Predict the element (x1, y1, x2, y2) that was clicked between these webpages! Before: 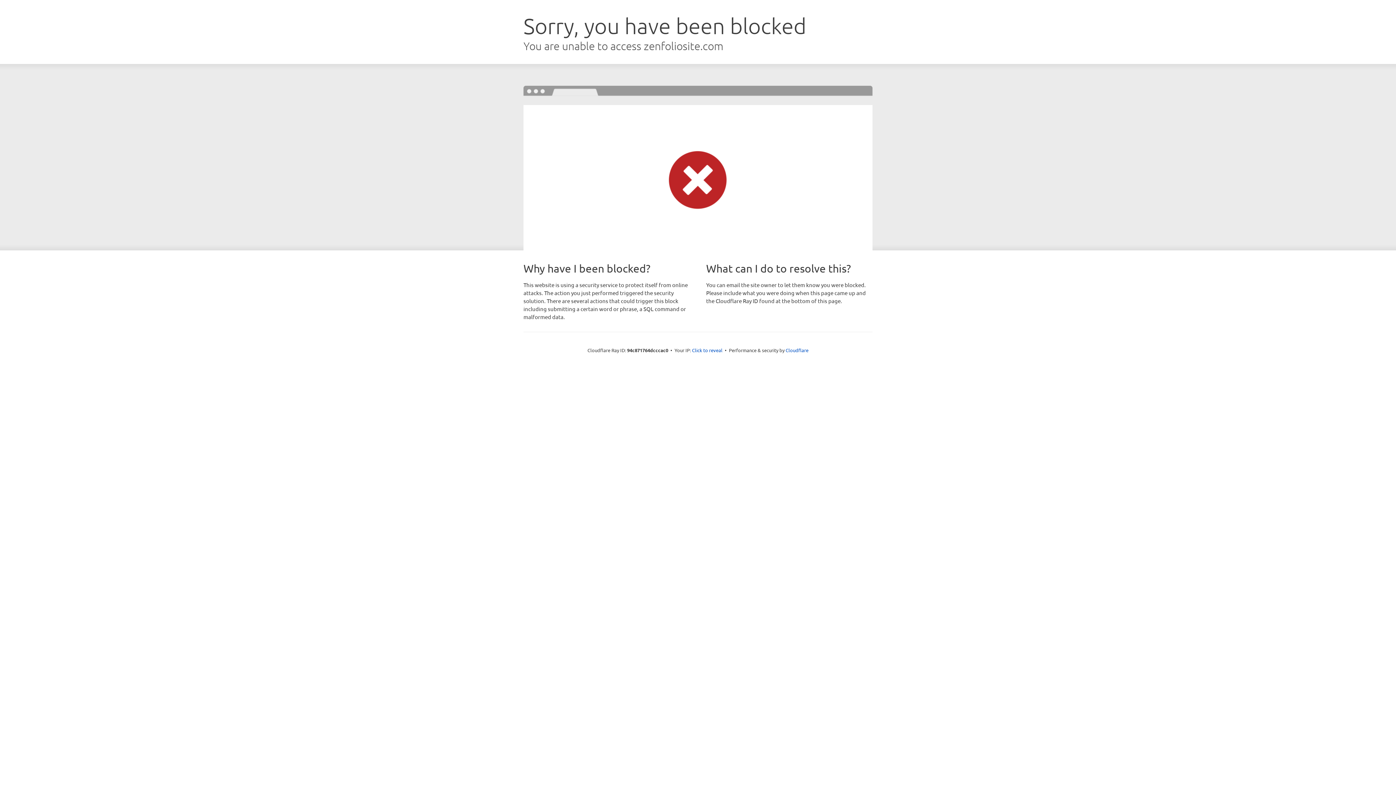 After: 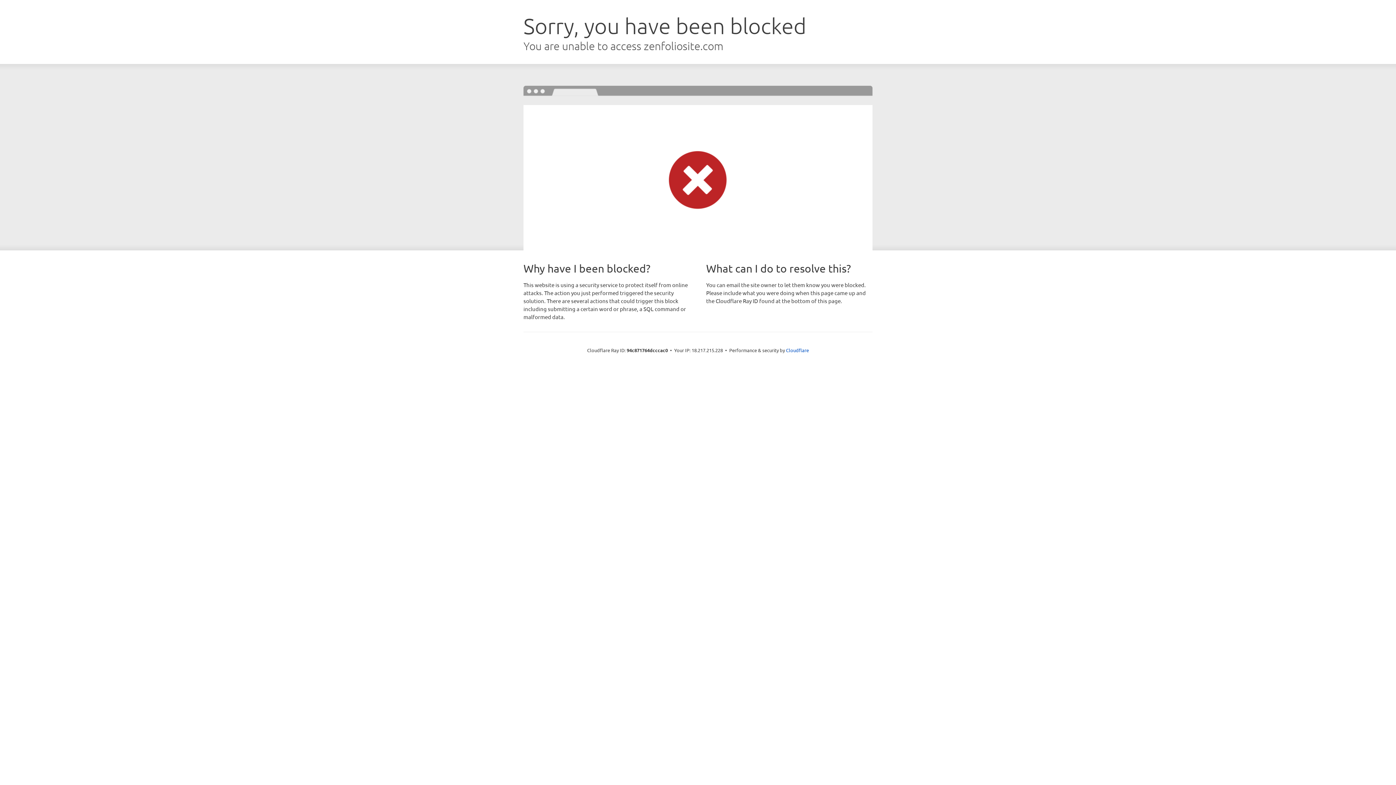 Action: label: Click to reveal bbox: (692, 346, 722, 353)